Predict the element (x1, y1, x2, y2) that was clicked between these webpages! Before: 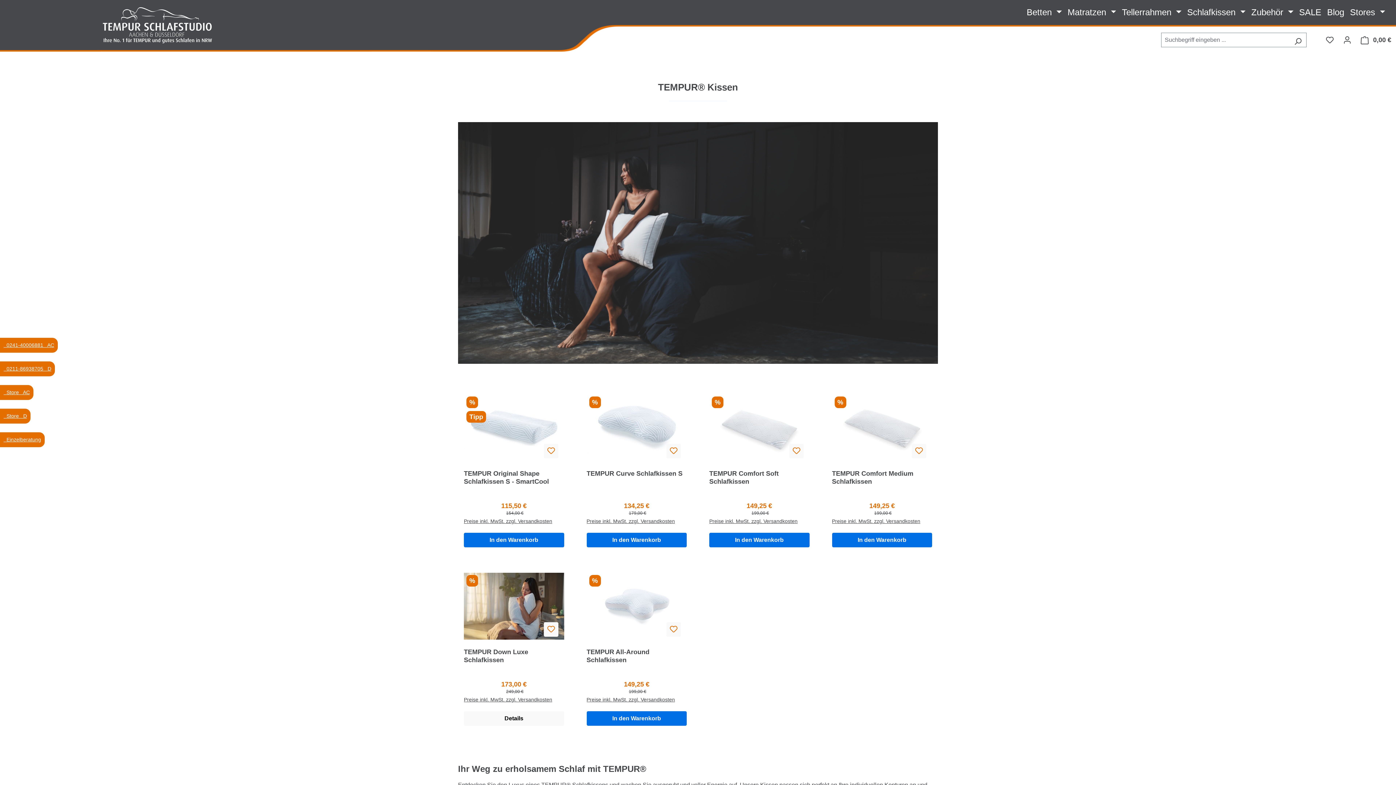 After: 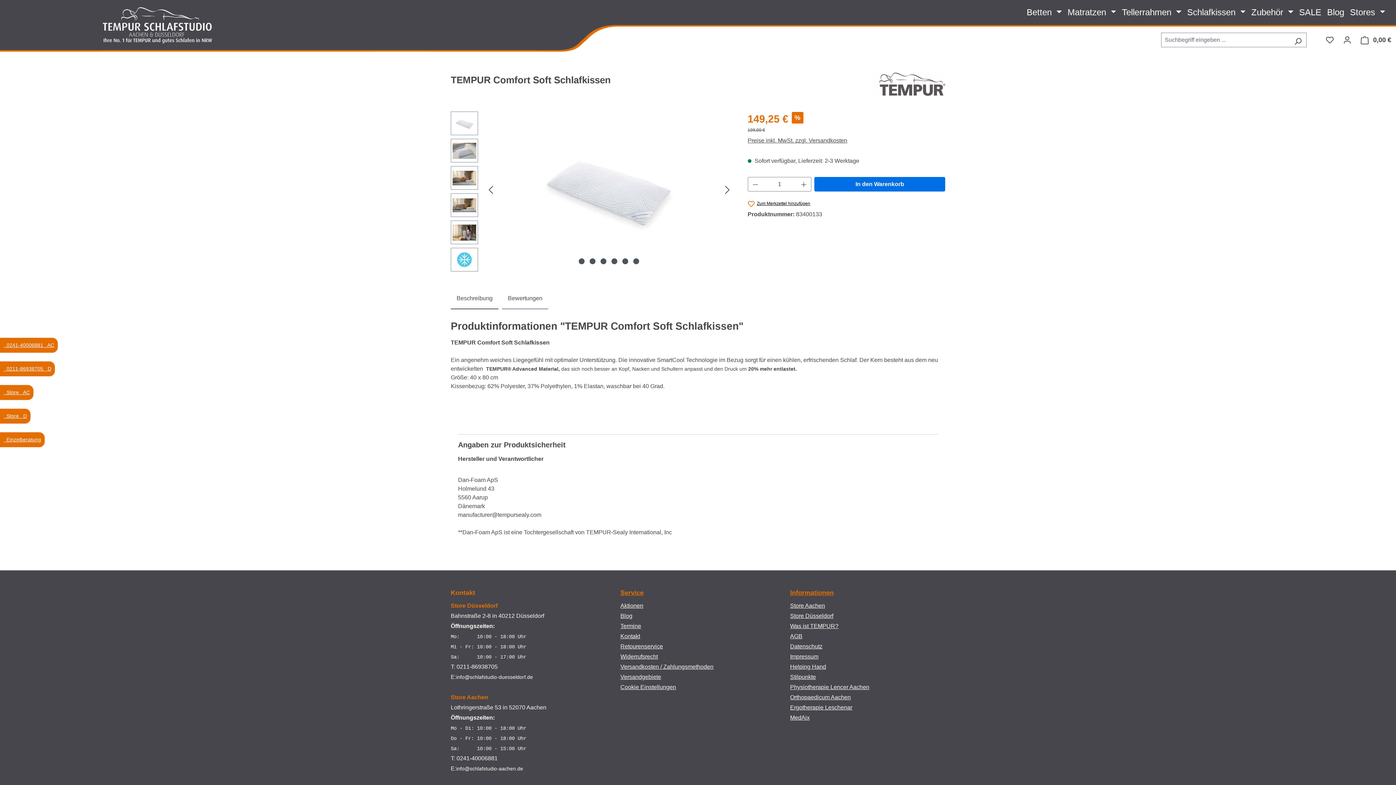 Action: bbox: (458, 122, 938, 363)